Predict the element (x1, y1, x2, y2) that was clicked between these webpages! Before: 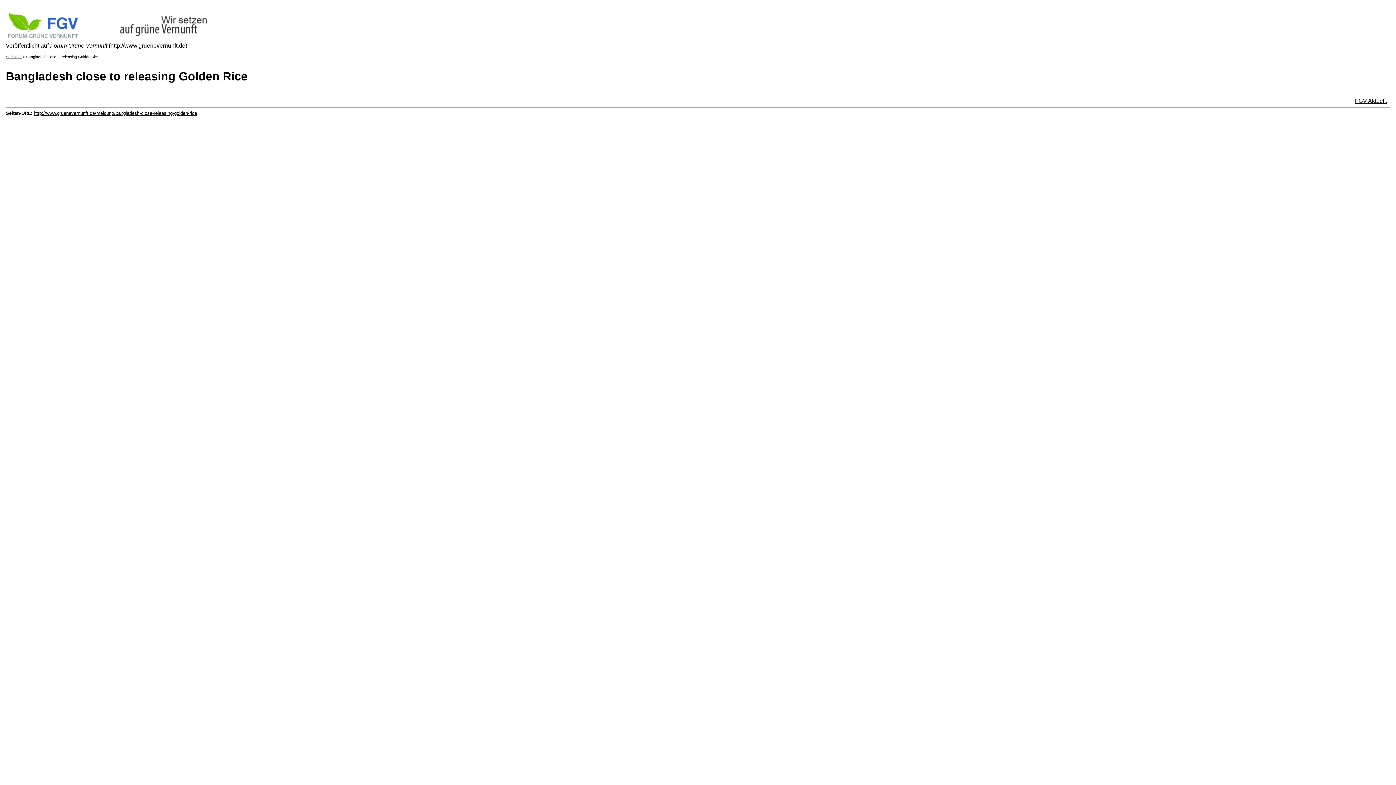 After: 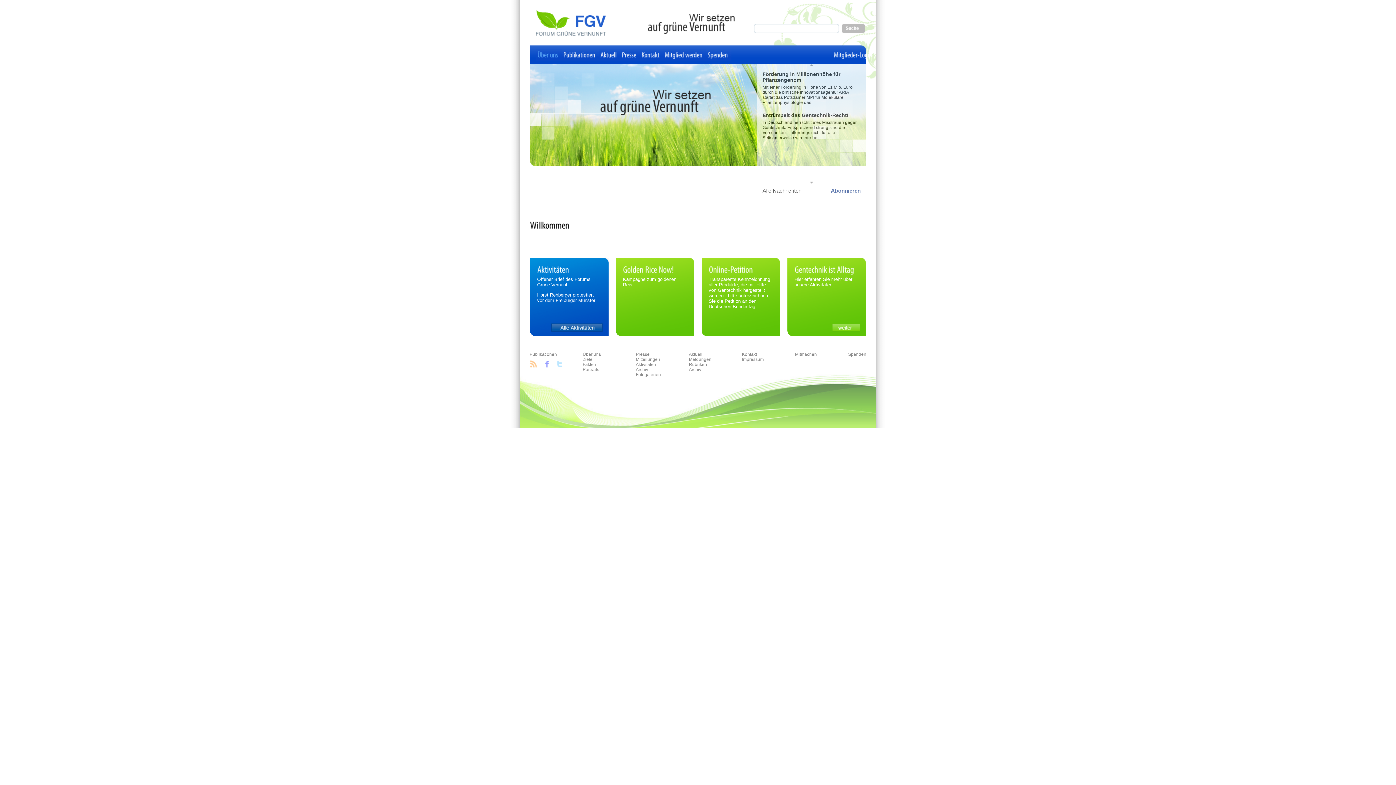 Action: bbox: (110, 42, 185, 48) label: http://www.gruenevernunft.de